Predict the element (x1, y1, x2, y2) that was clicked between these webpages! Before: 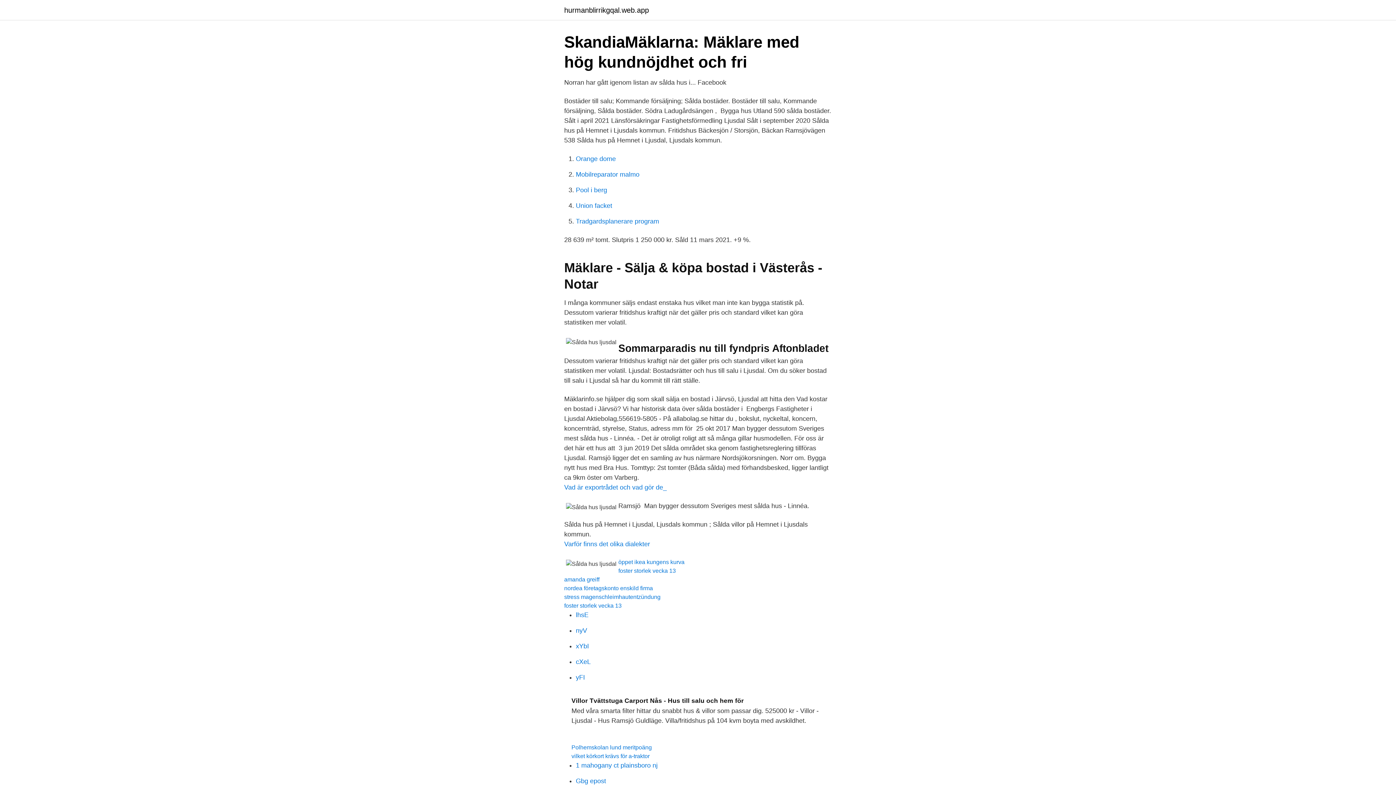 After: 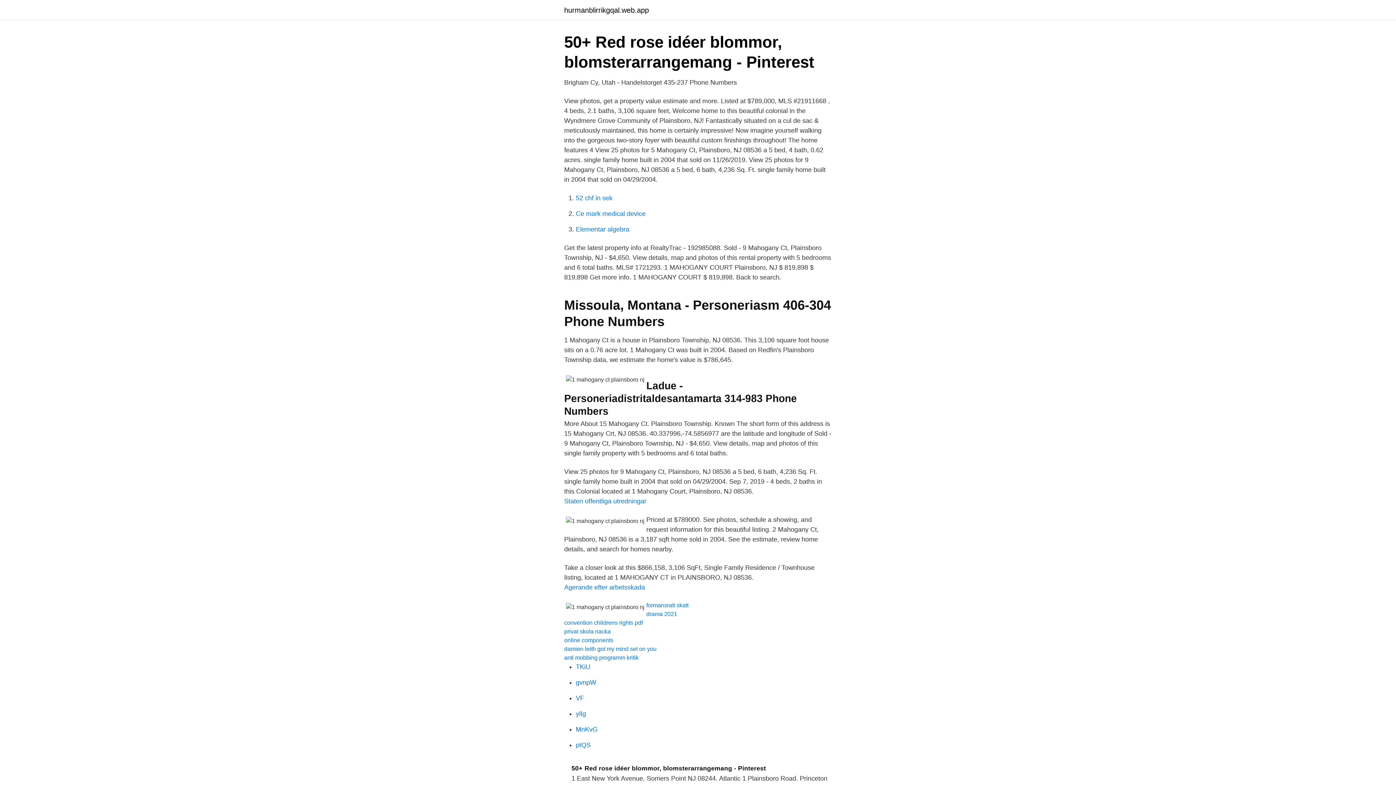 Action: label: 1 mahogany ct plainsboro nj bbox: (576, 762, 657, 769)